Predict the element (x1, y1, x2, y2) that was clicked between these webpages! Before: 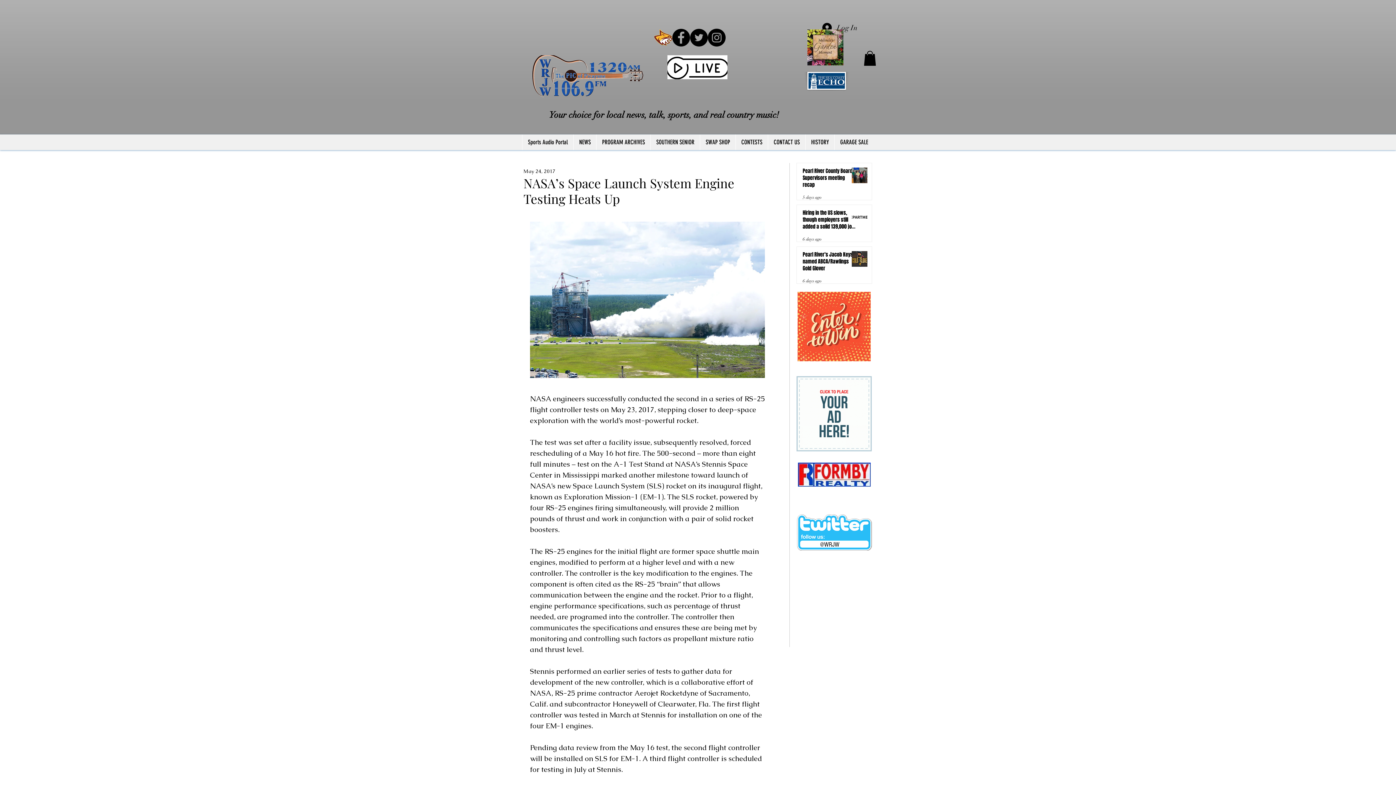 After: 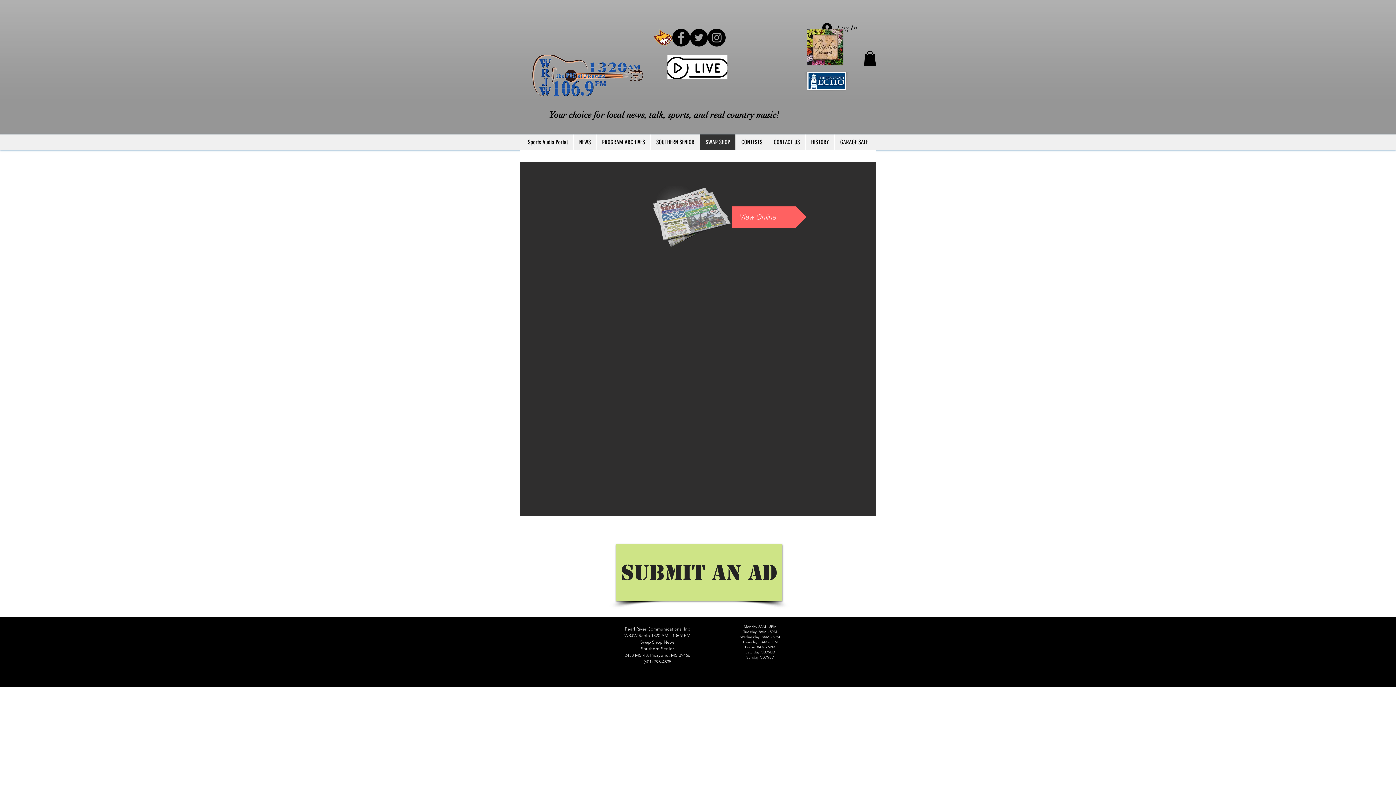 Action: bbox: (700, 134, 735, 150) label: SWAP SHOP